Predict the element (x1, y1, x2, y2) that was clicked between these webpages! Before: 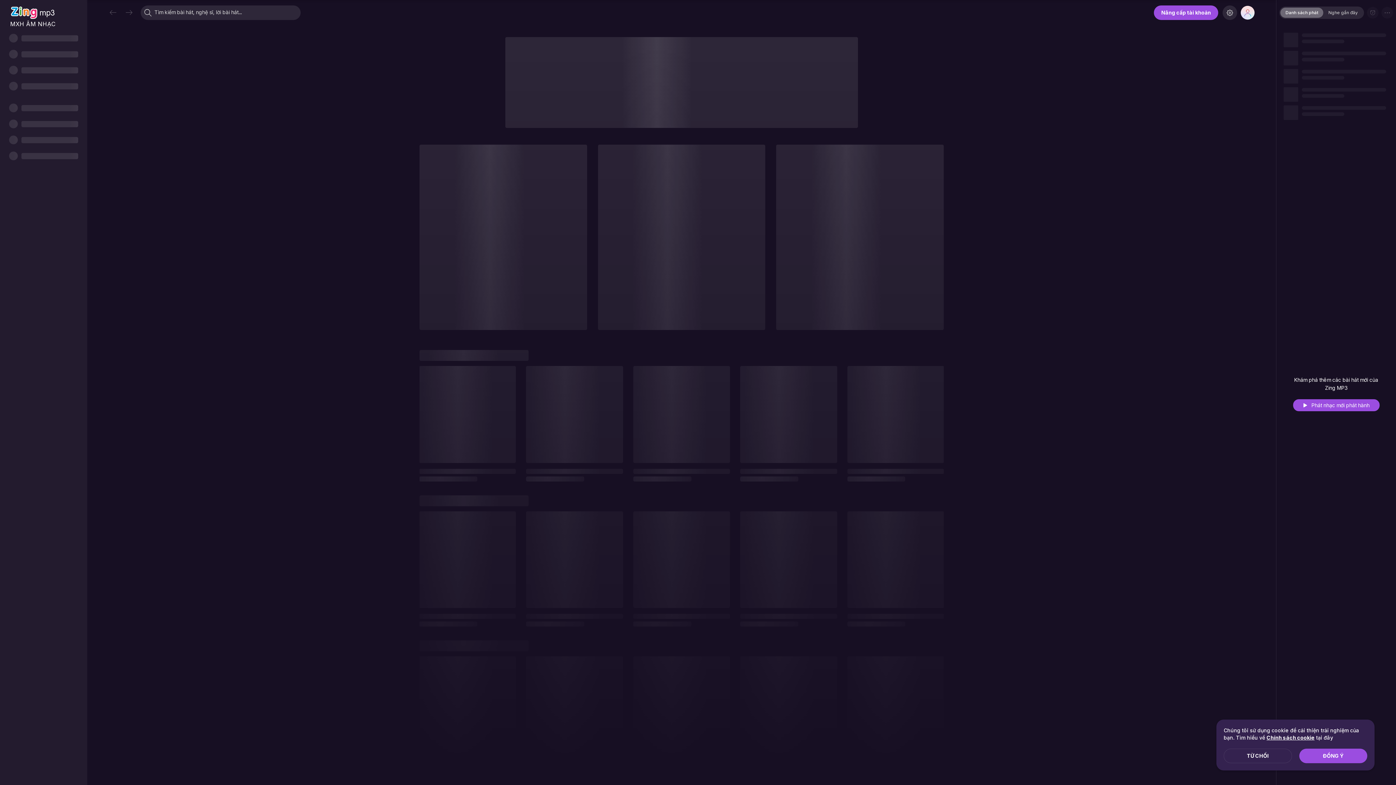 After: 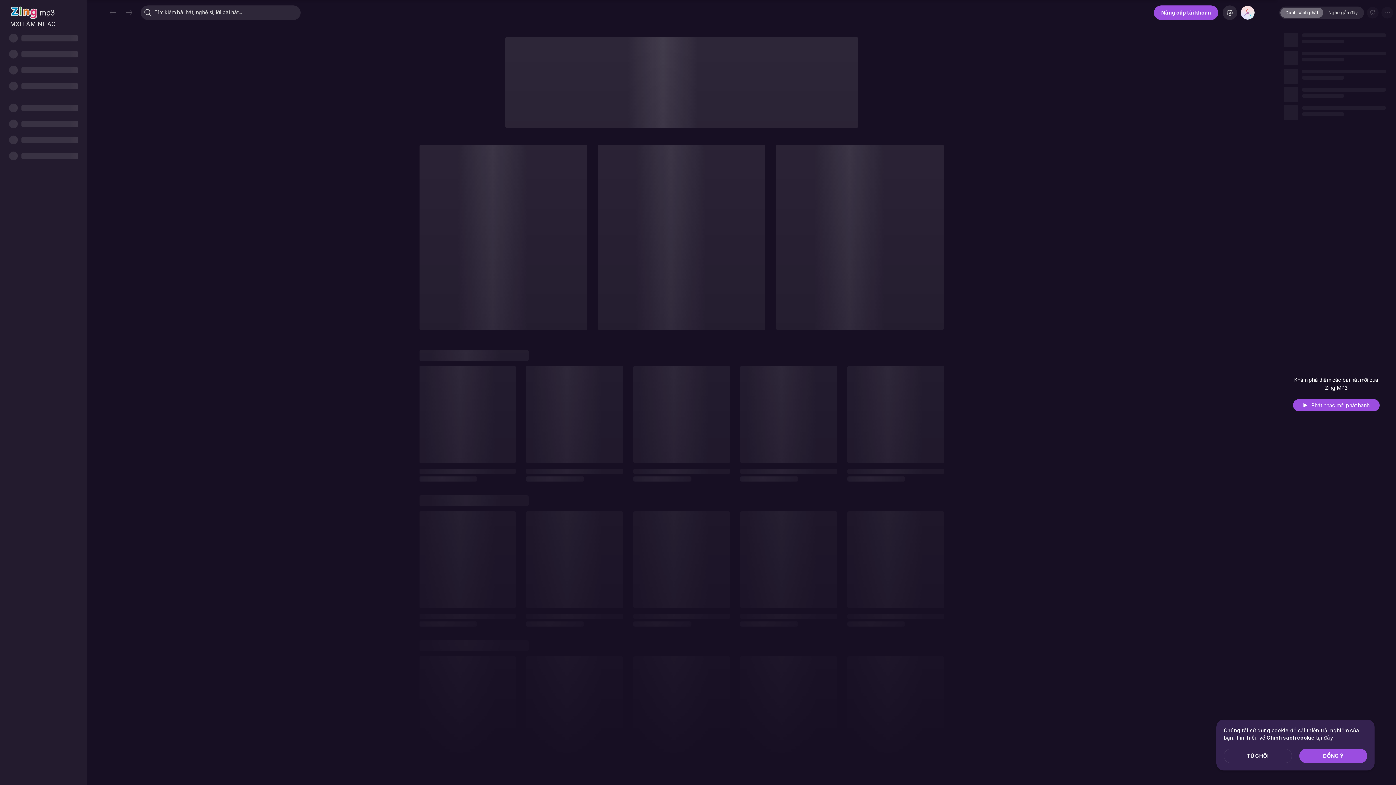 Action: label: MXH ÂM NHẠC bbox: (10, 0, 55, 26)